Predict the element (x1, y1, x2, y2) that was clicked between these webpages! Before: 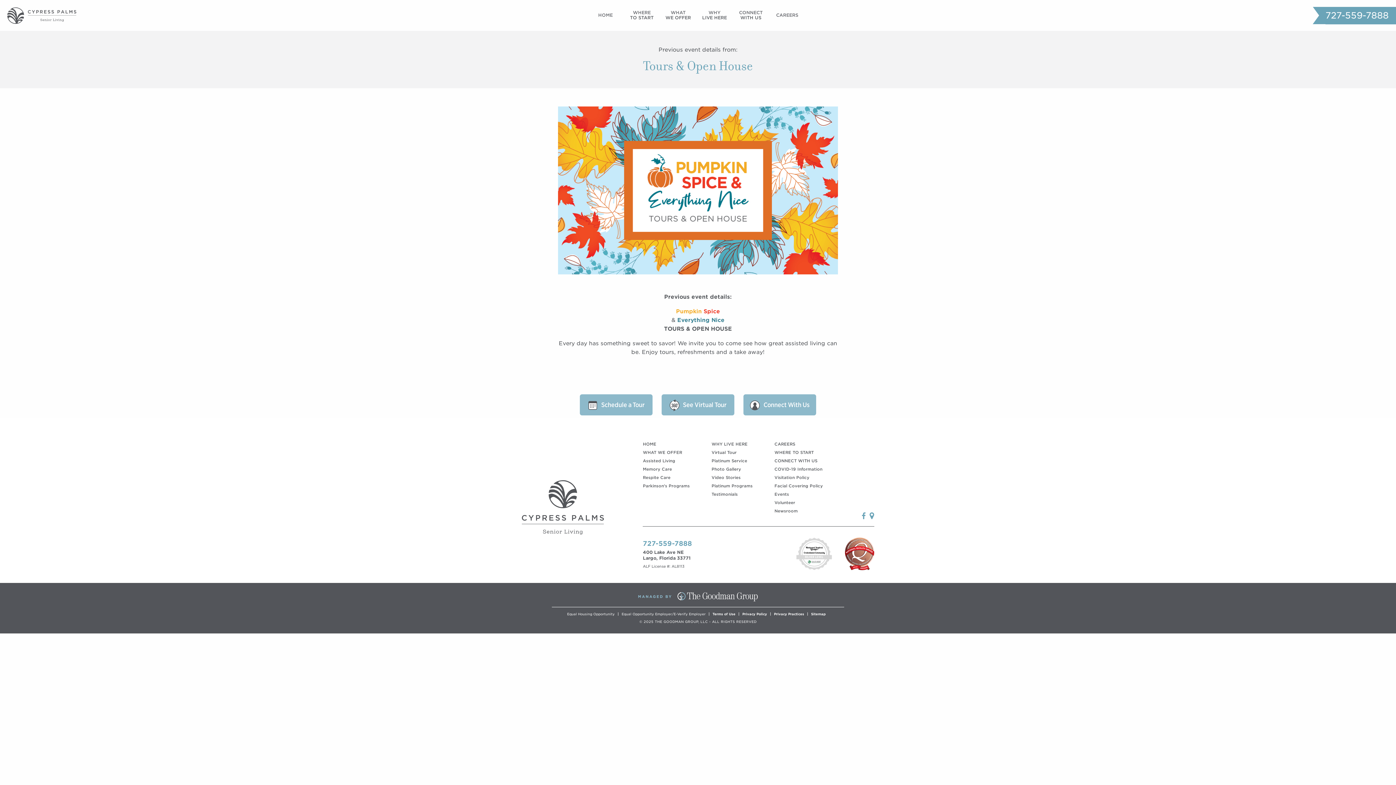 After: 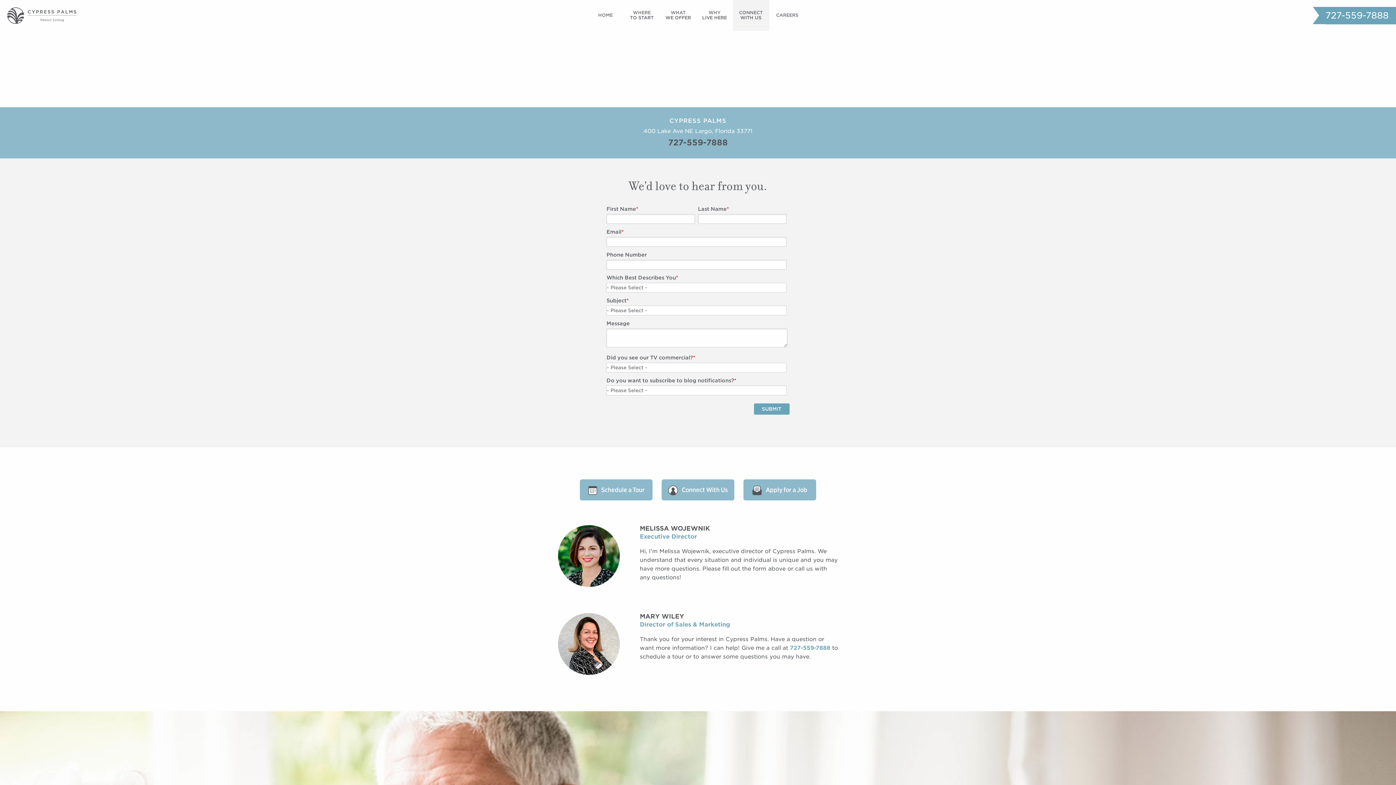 Action: label: CONNECT
WITH US bbox: (732, 0, 769, 30)